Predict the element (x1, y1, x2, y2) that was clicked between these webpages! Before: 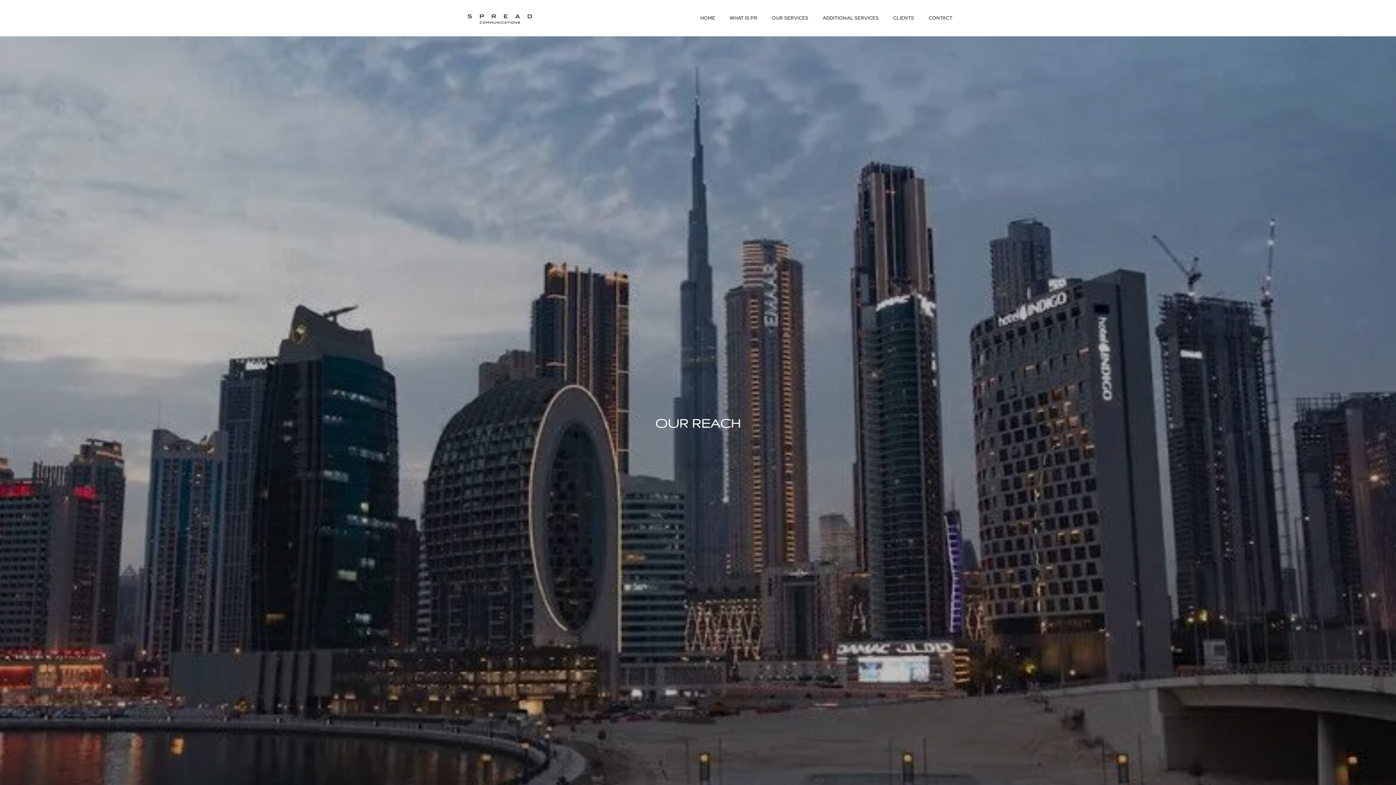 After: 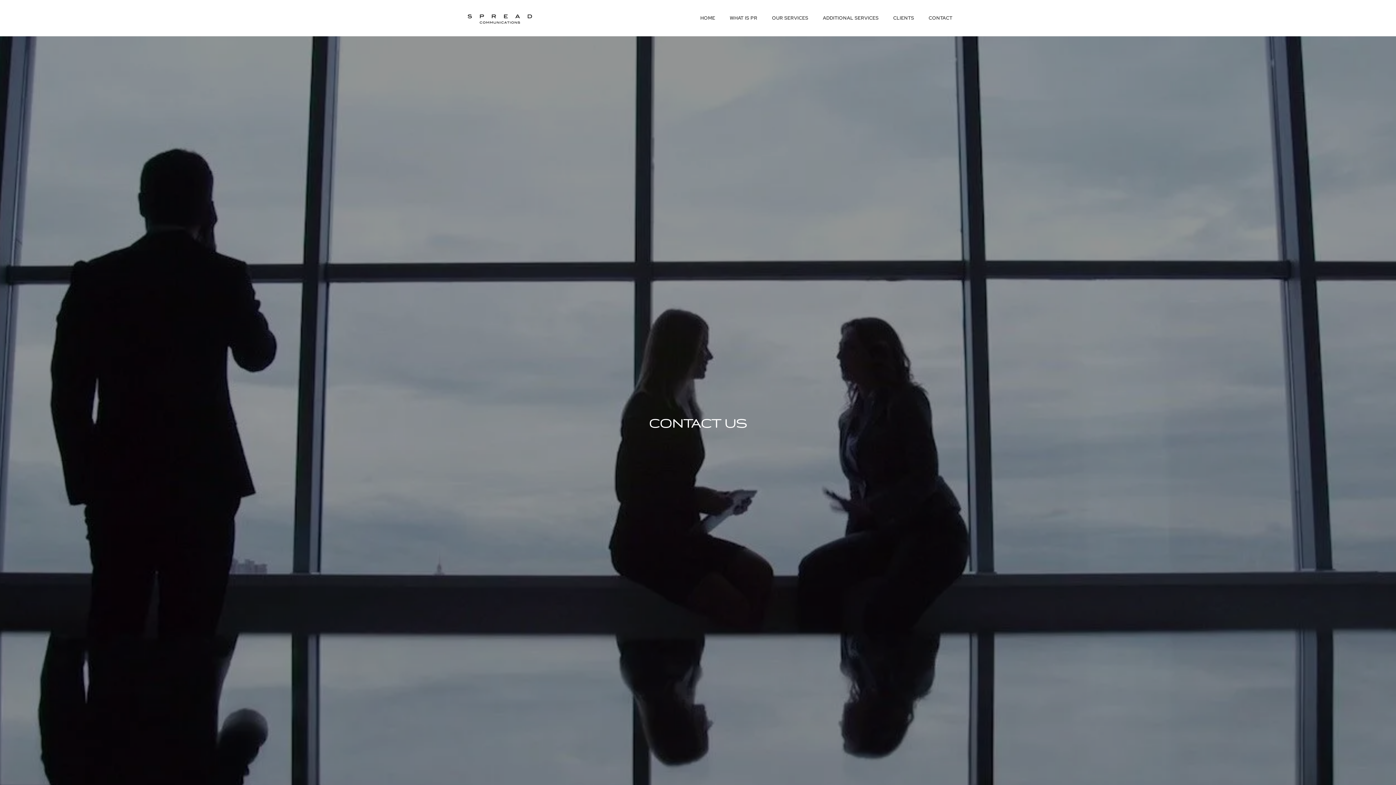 Action: label: CONTACT bbox: (928, 0, 952, 36)